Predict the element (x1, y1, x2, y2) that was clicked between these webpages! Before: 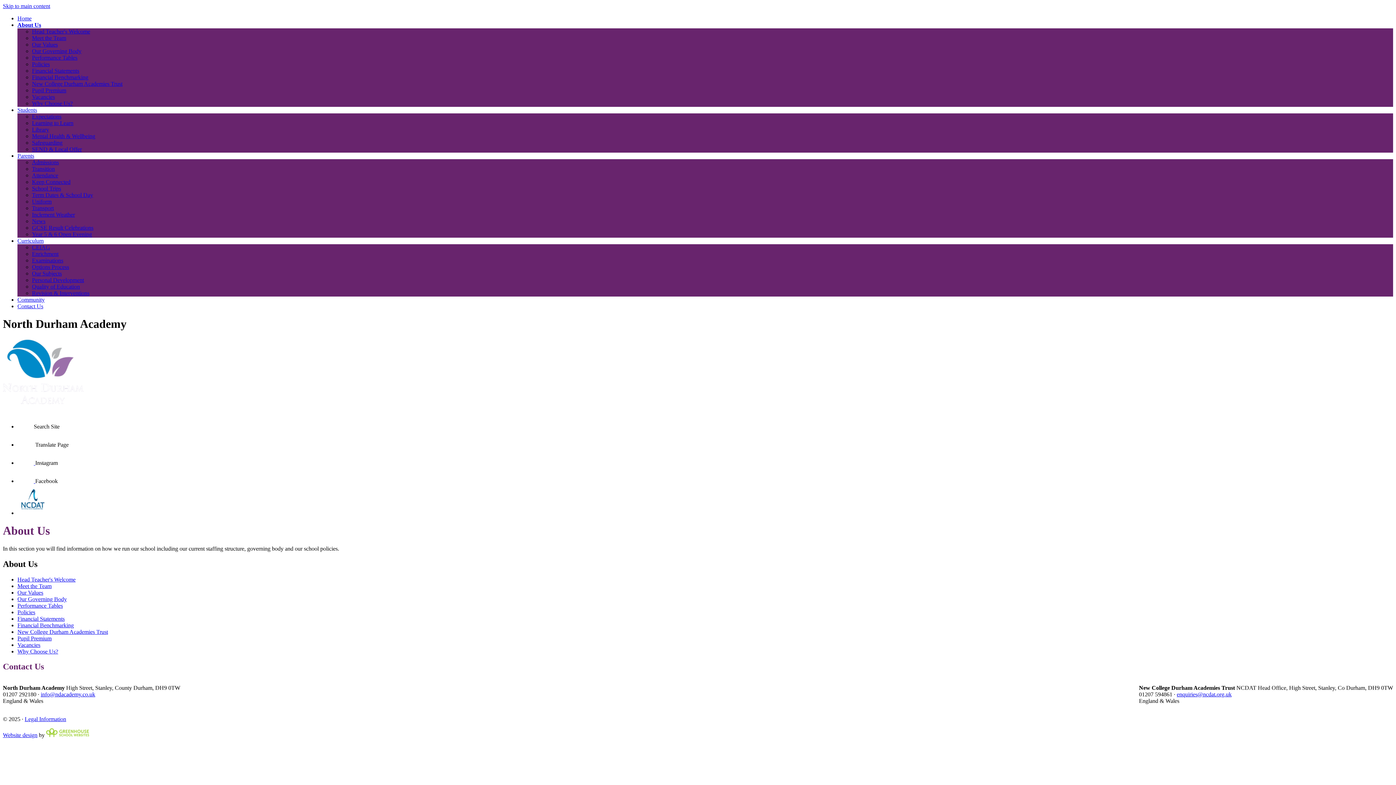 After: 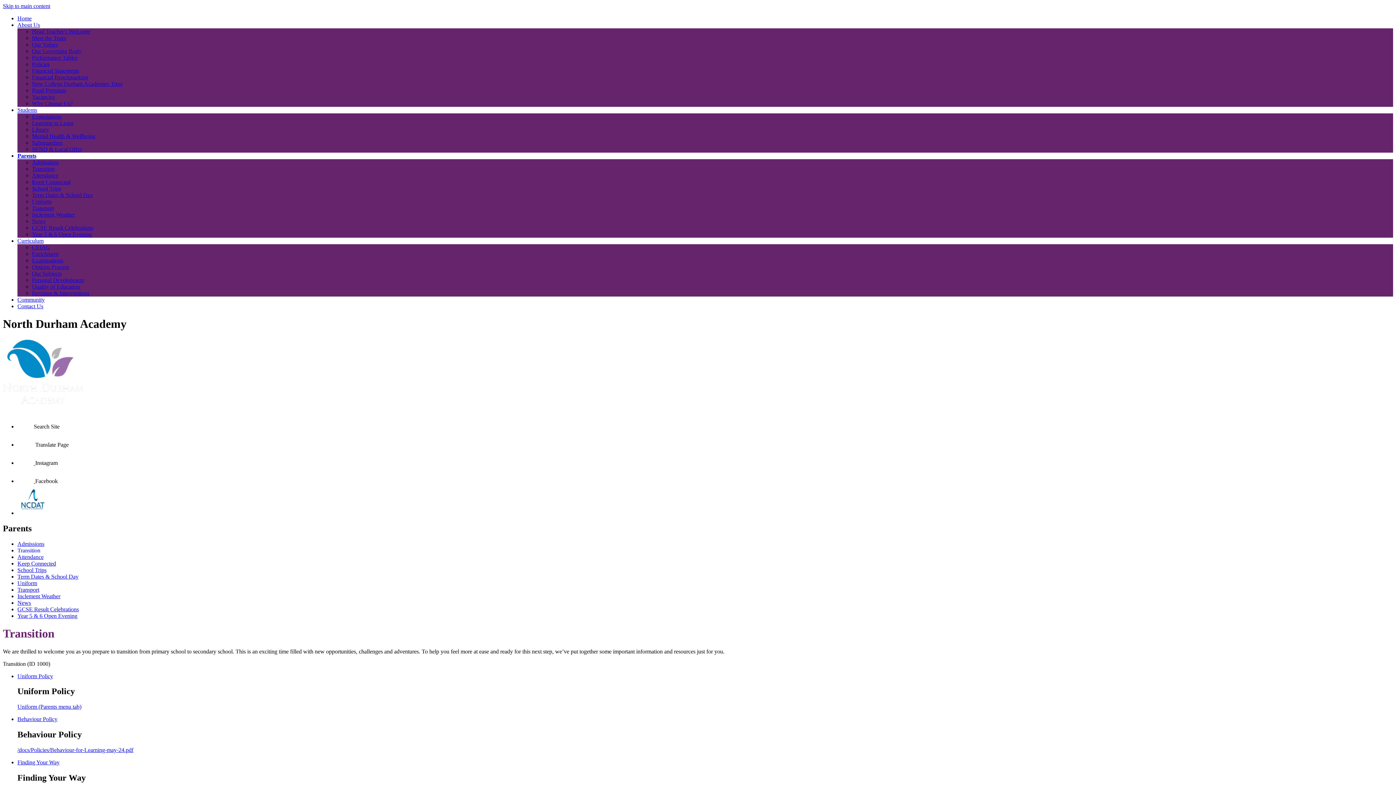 Action: label: Transition bbox: (32, 165, 54, 172)